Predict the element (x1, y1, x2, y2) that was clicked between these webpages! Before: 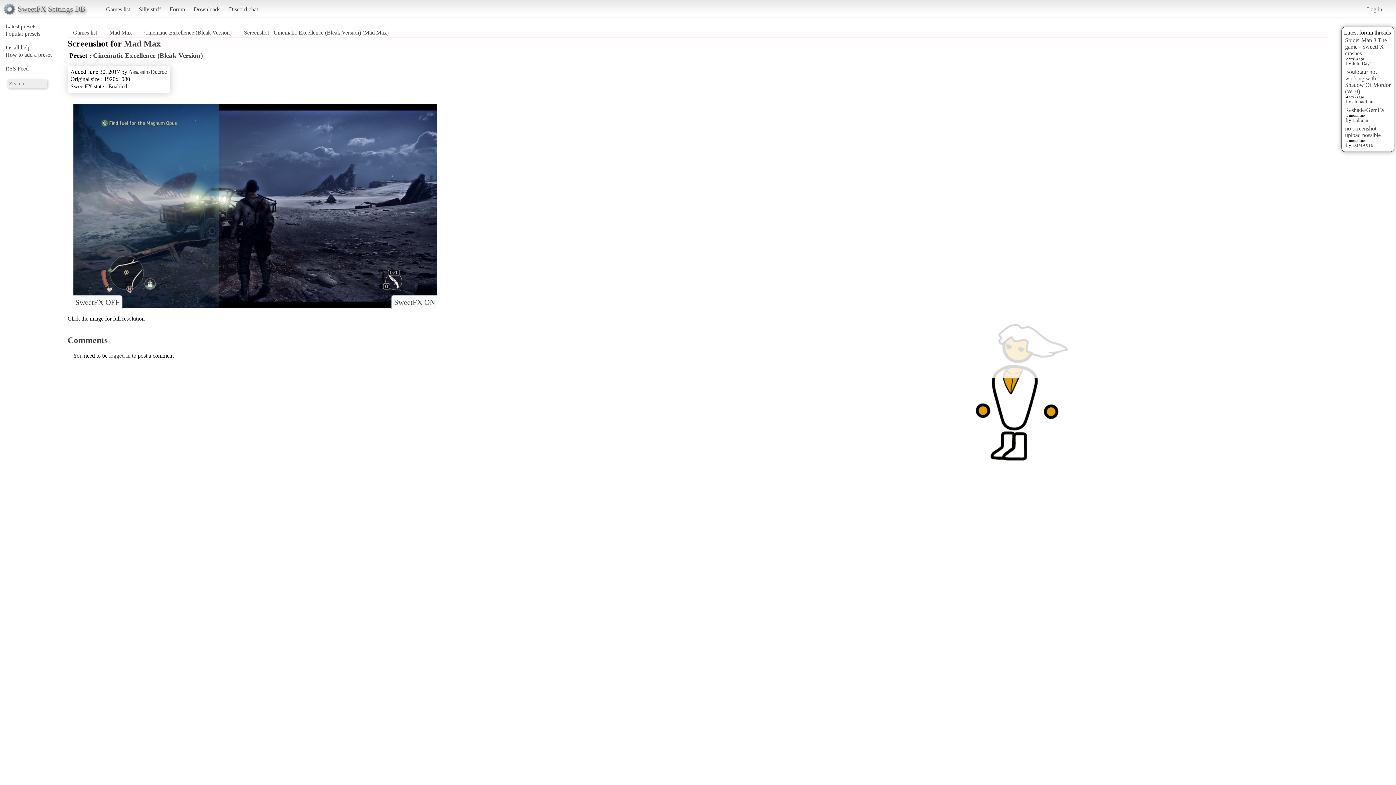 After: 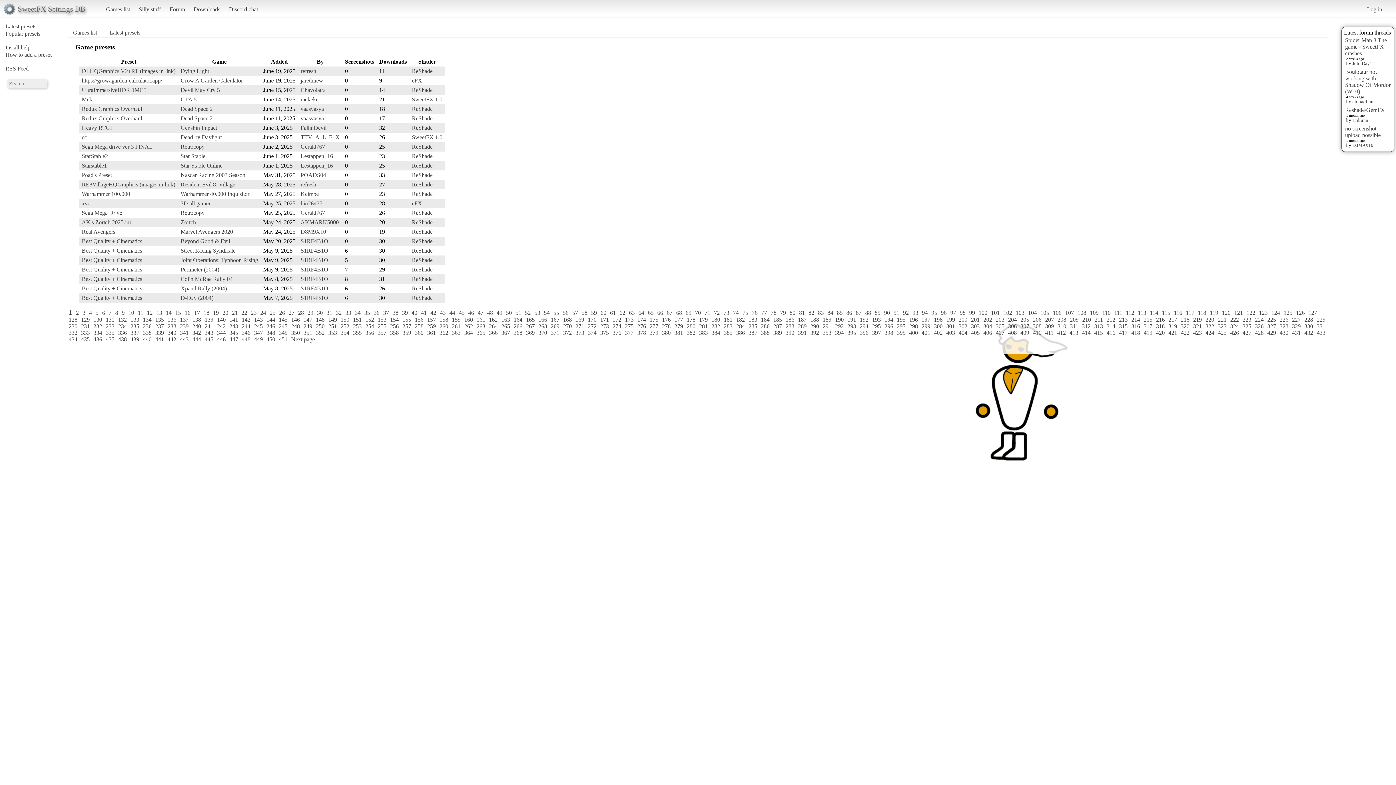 Action: label: Latest presets bbox: (5, 23, 36, 29)